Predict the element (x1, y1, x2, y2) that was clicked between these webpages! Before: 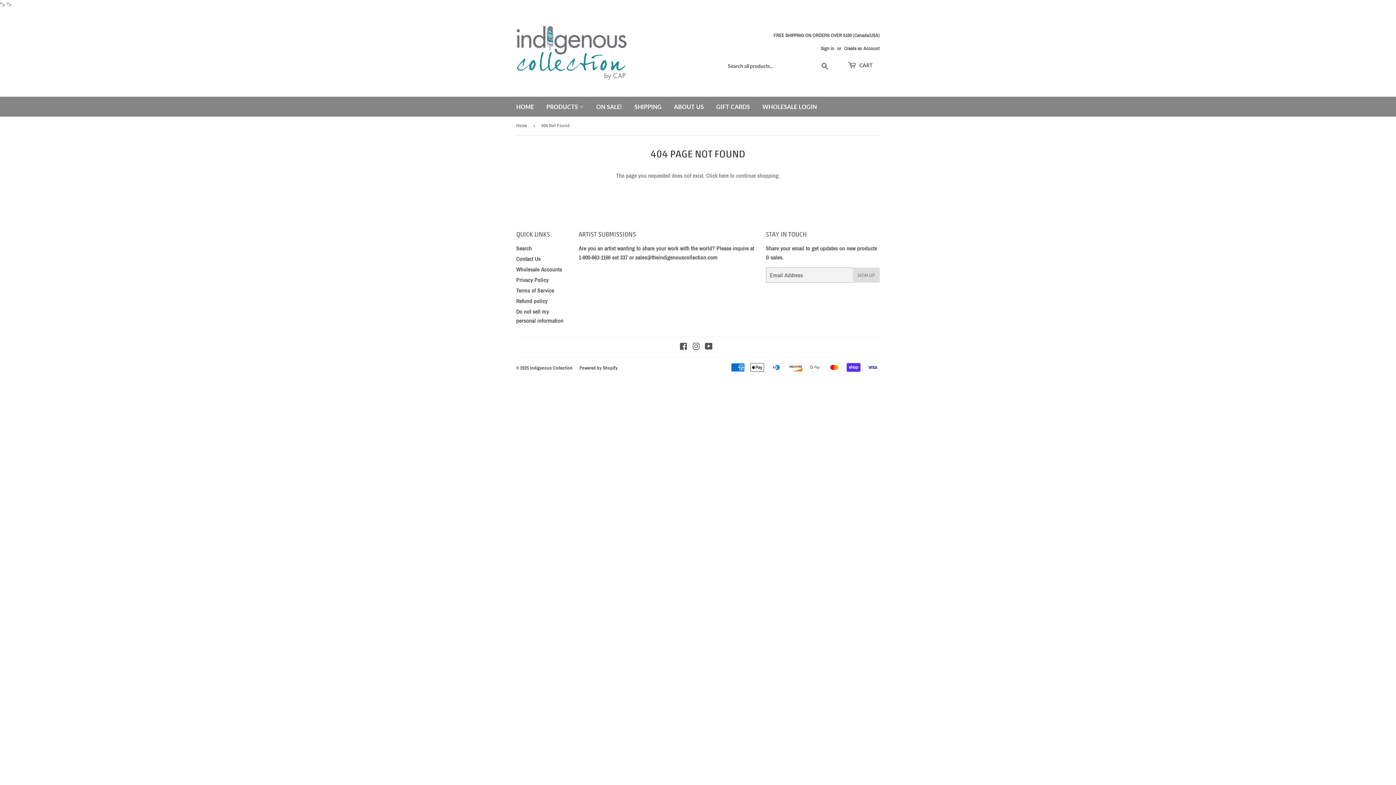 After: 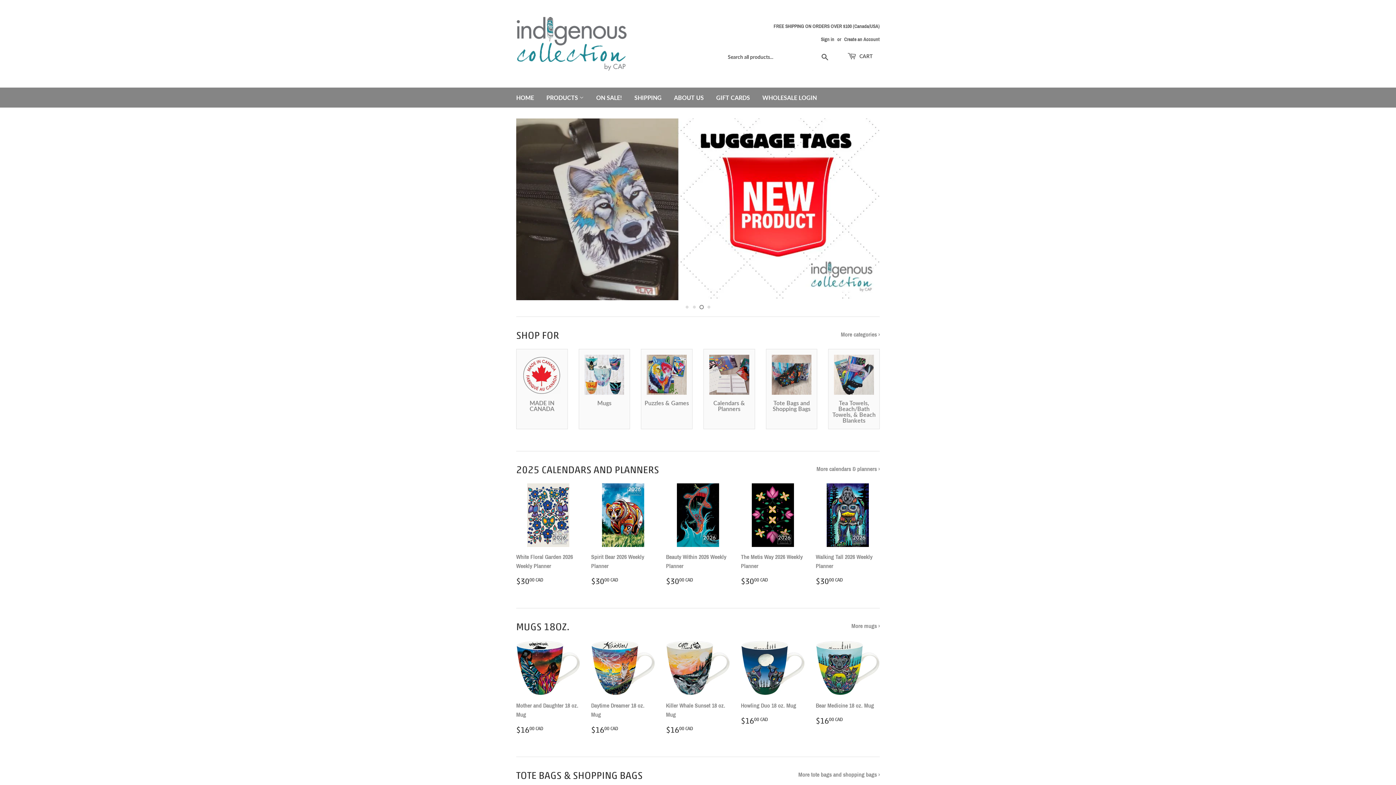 Action: bbox: (516, 25, 698, 80)